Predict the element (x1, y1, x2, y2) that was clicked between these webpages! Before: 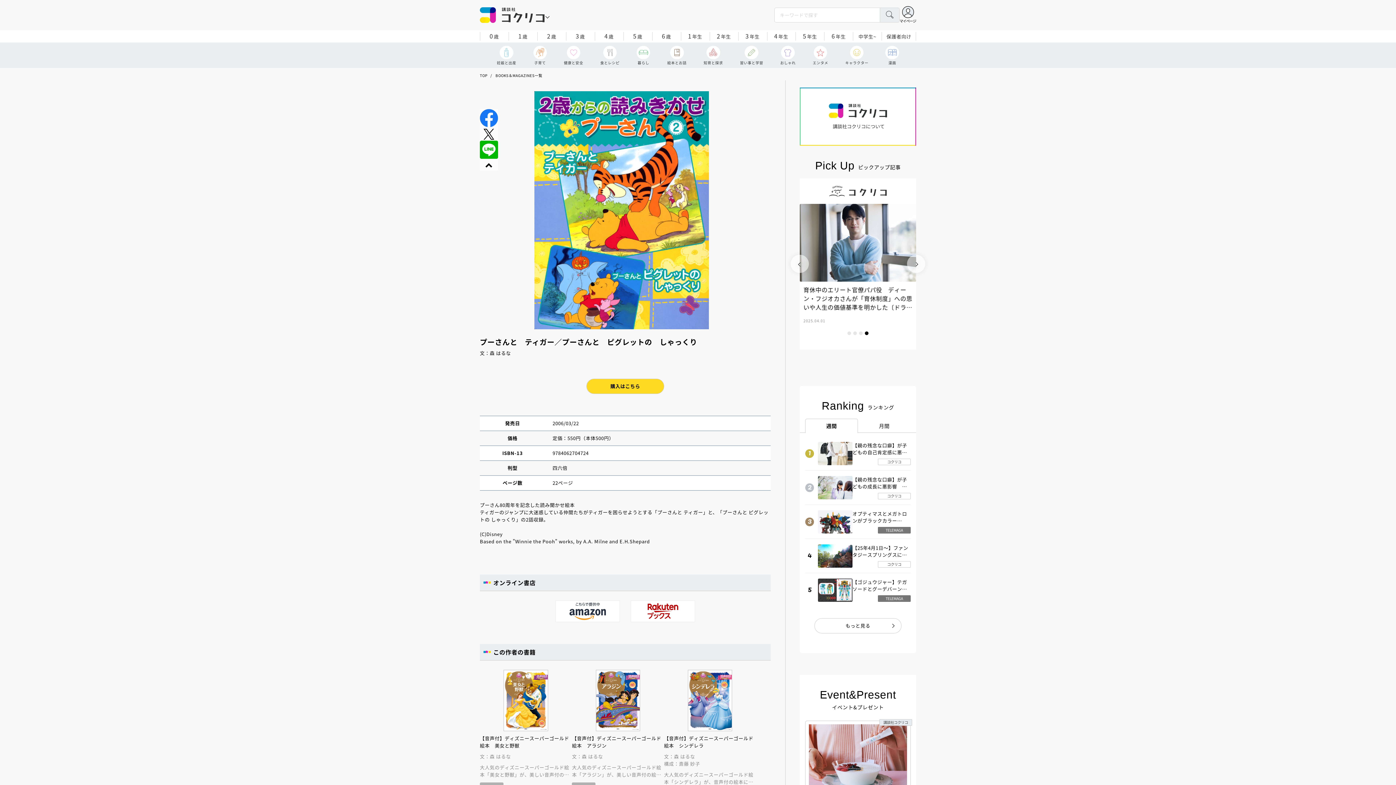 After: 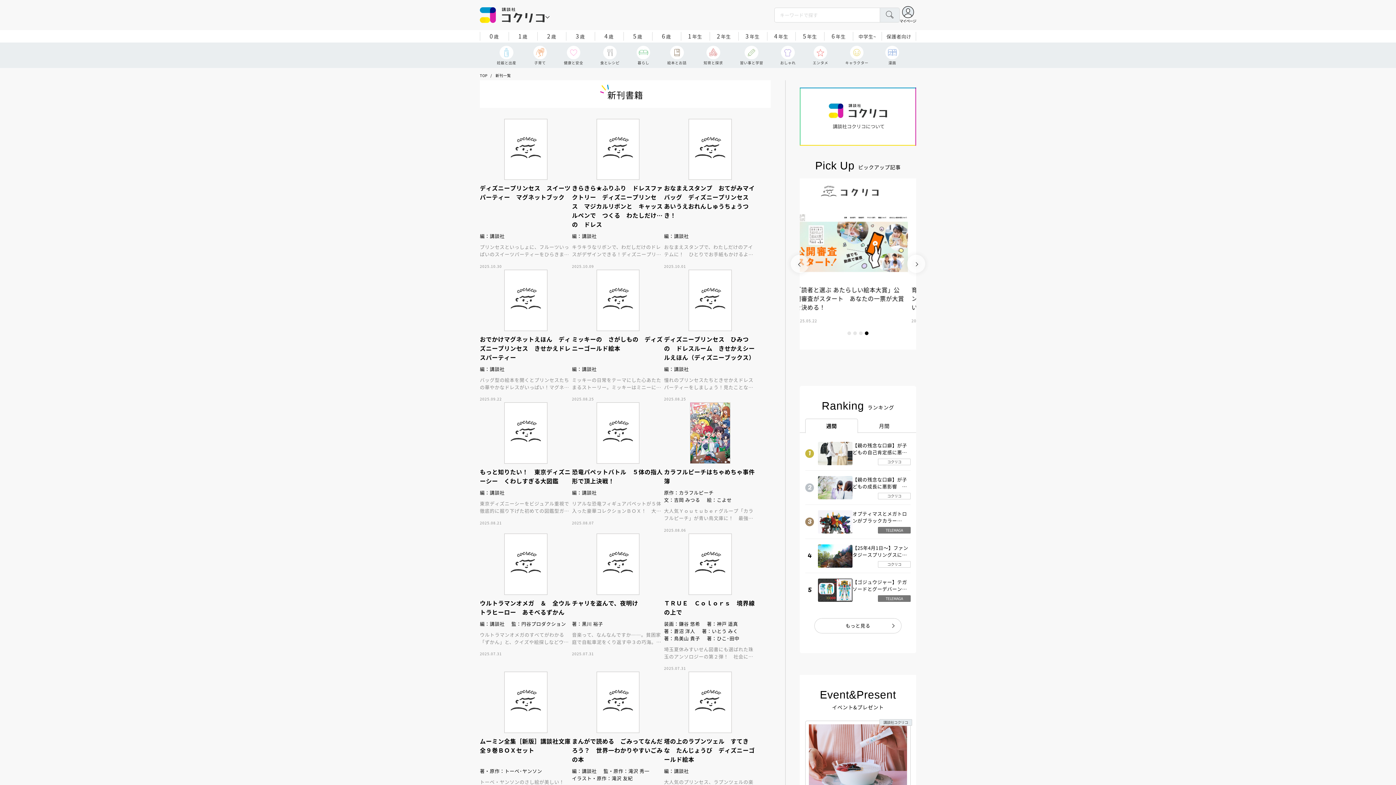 Action: label: BOOKS＆MAGAZINES一覧 bbox: (495, 72, 542, 78)